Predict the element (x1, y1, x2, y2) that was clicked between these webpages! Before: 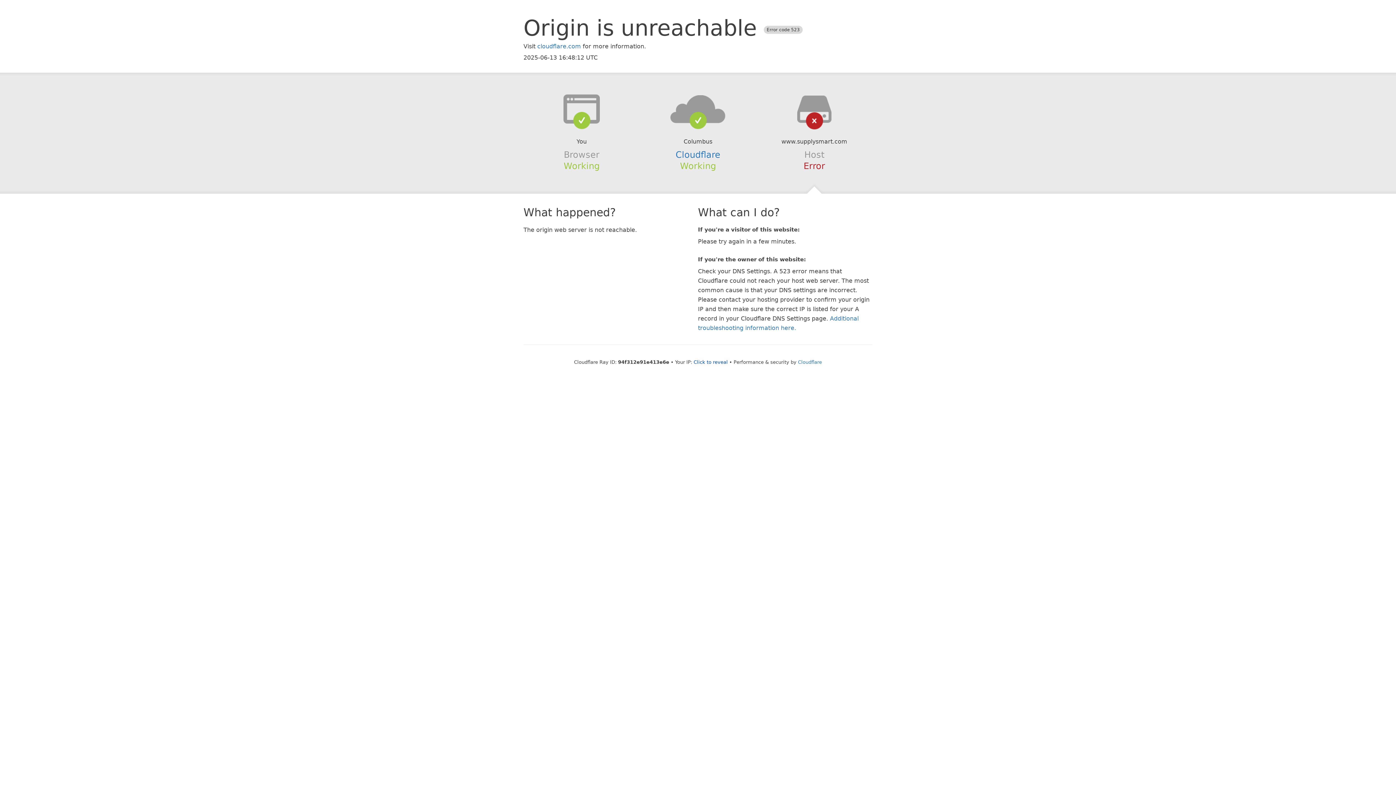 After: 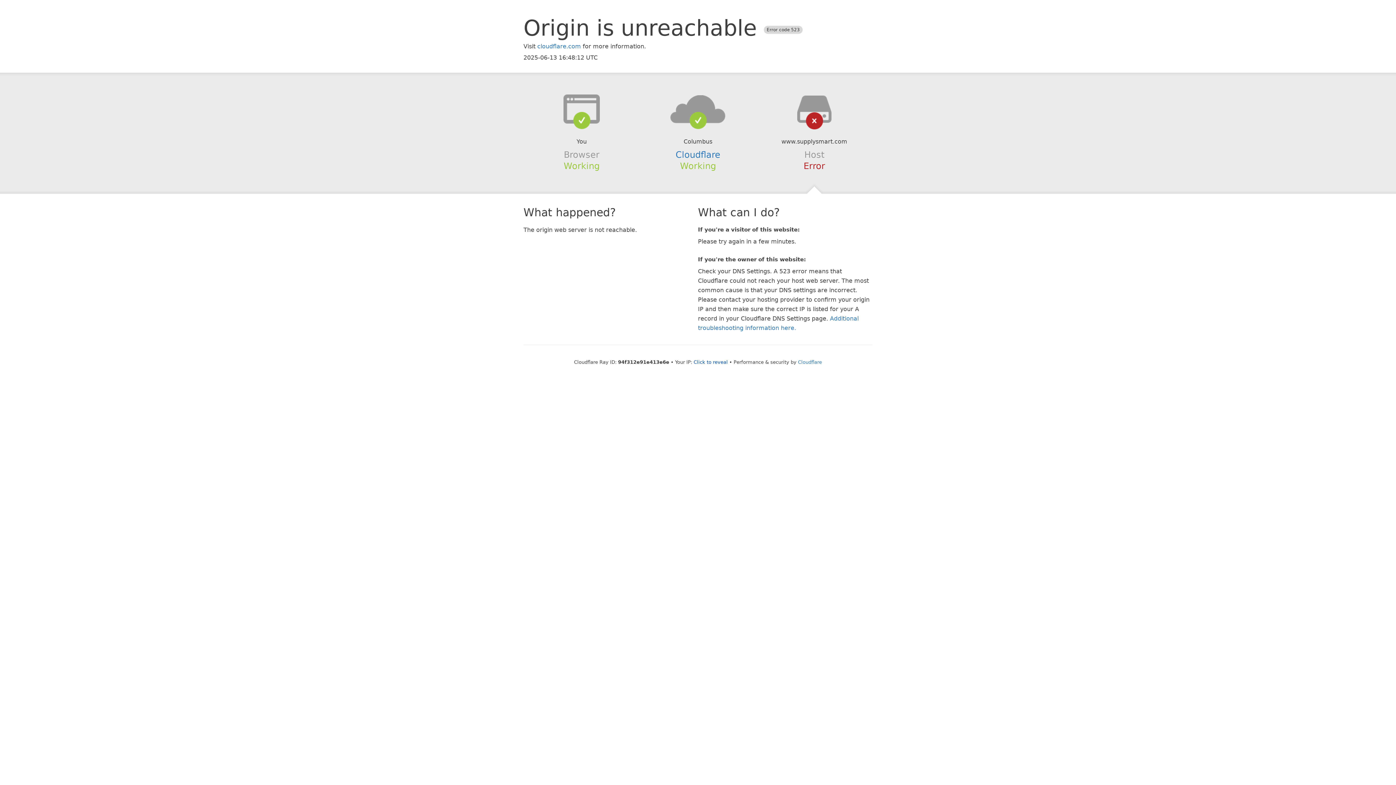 Action: bbox: (639, 94, 756, 123)